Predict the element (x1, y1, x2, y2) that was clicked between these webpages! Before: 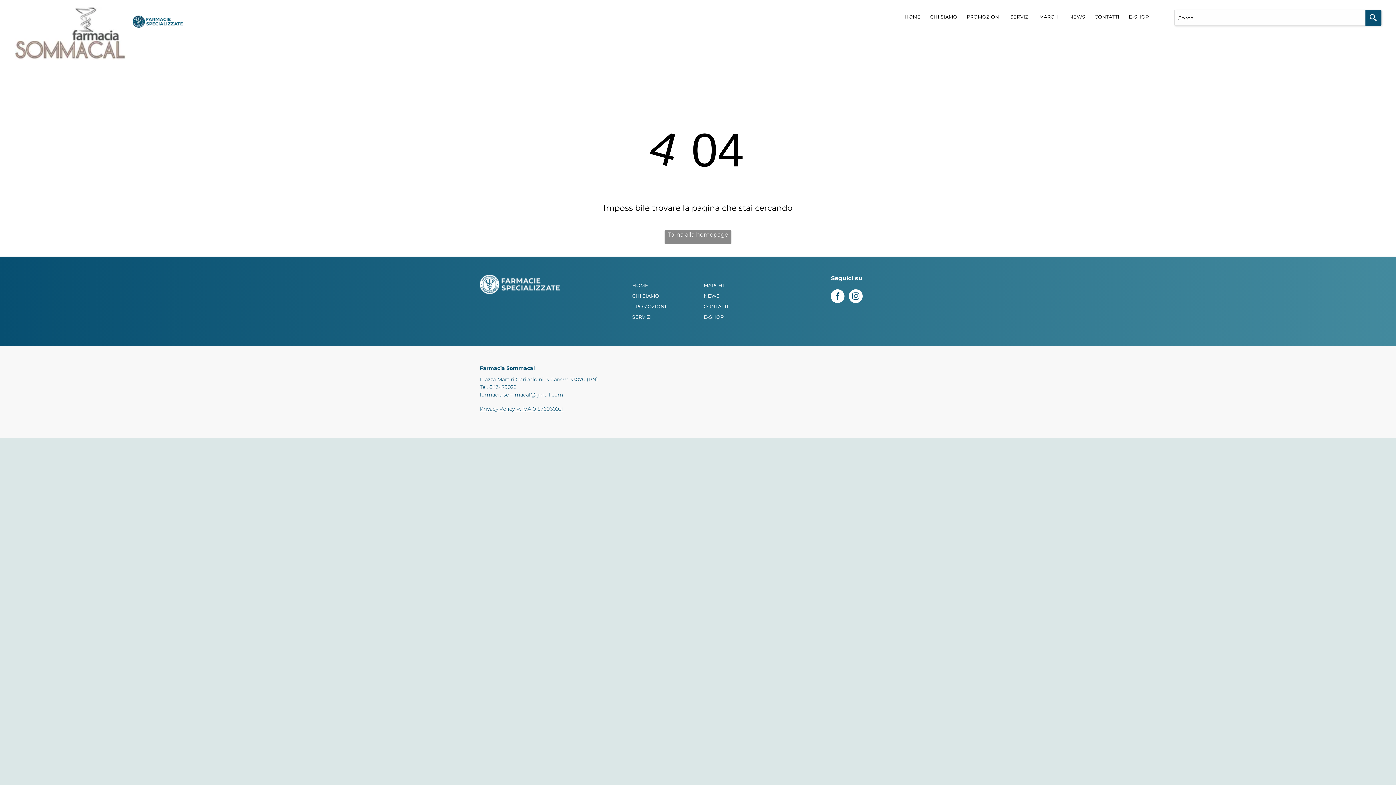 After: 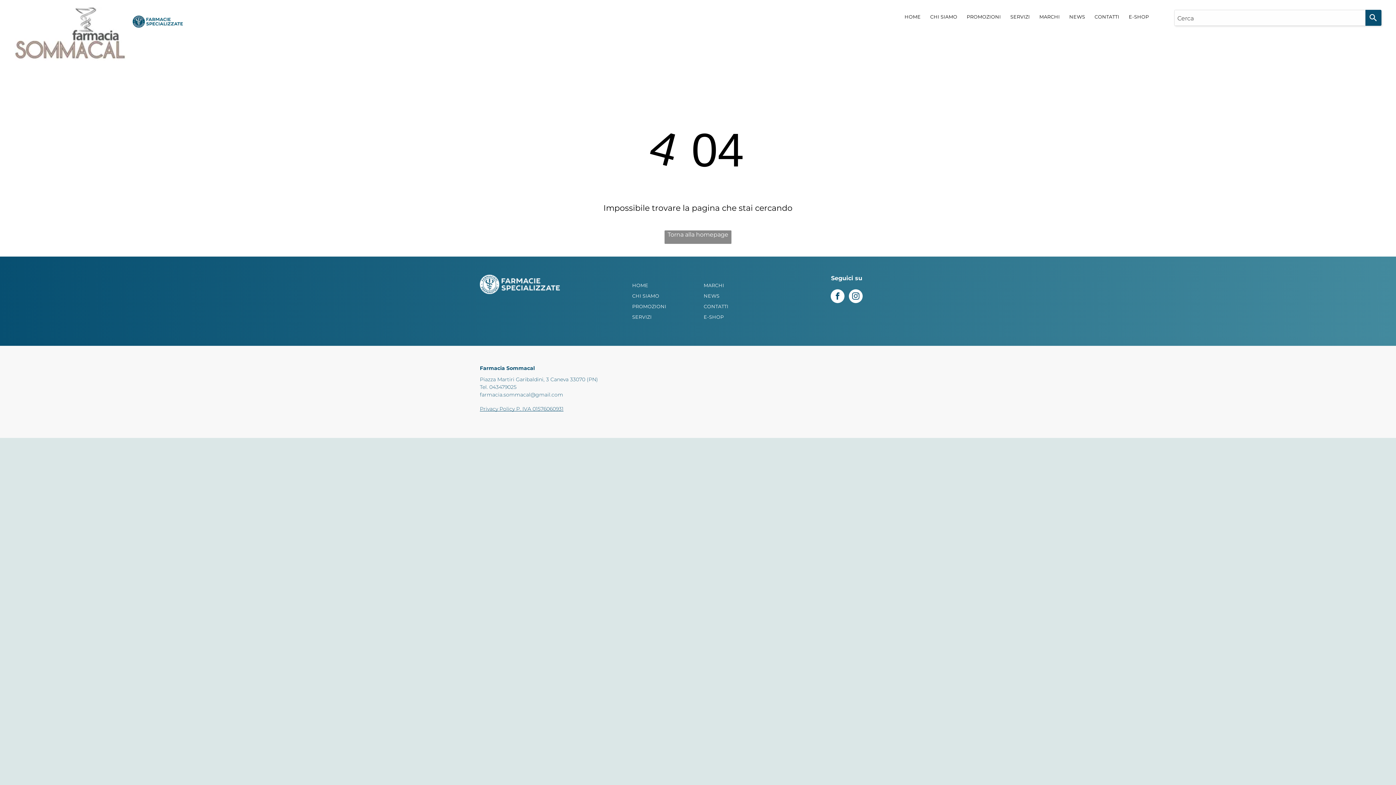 Action: bbox: (480, 391, 563, 398) label: farmacia.sommacal@gmail.com